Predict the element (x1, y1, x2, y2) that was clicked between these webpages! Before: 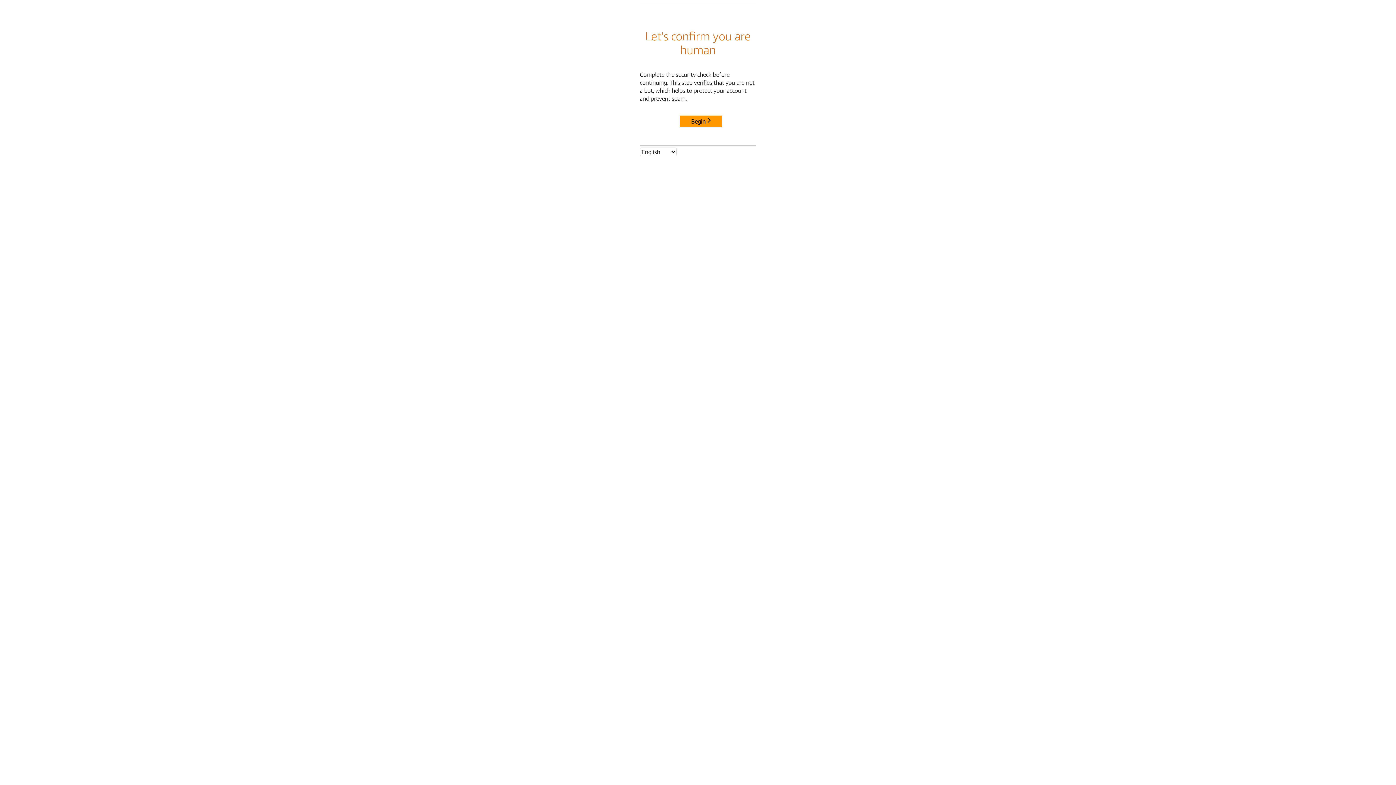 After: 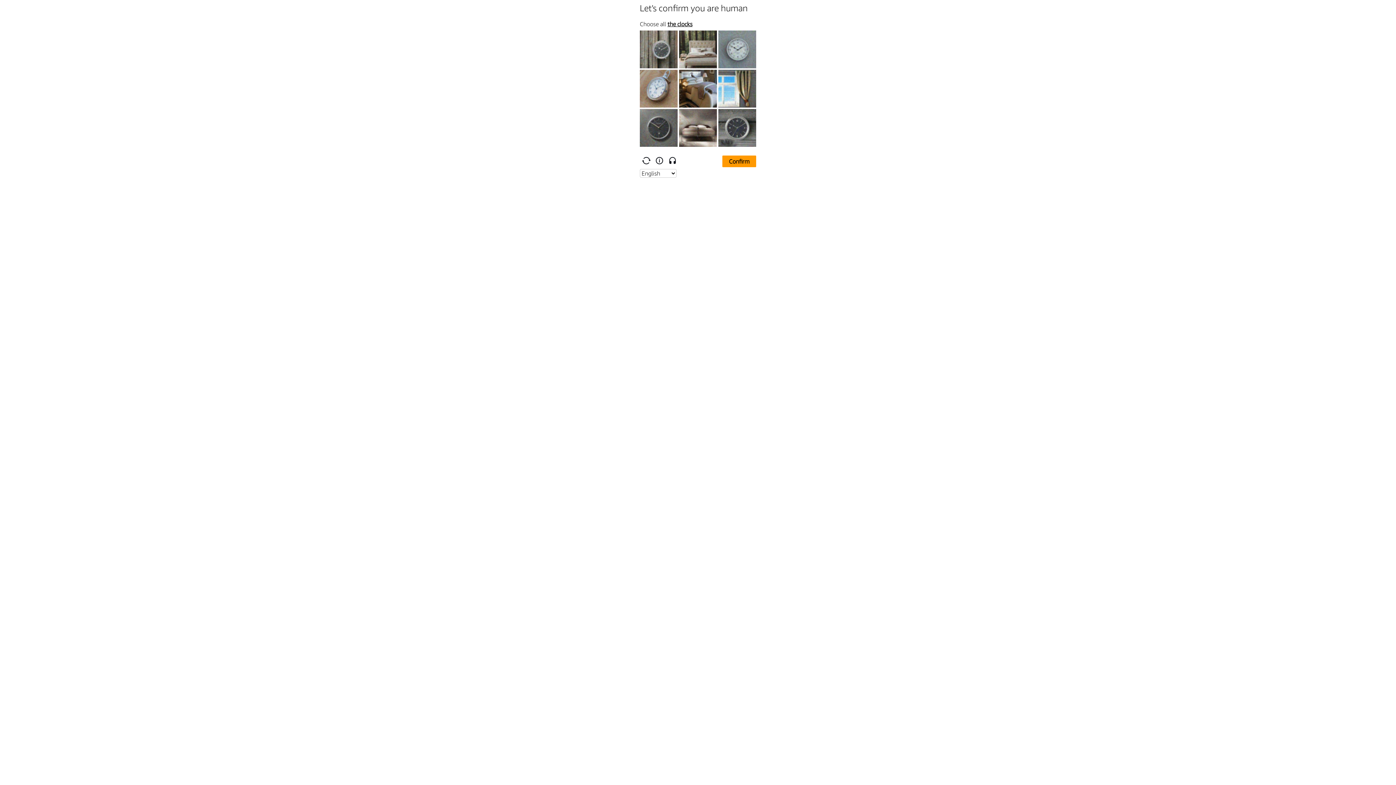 Action: label: Begin bbox: (680, 115, 722, 127)